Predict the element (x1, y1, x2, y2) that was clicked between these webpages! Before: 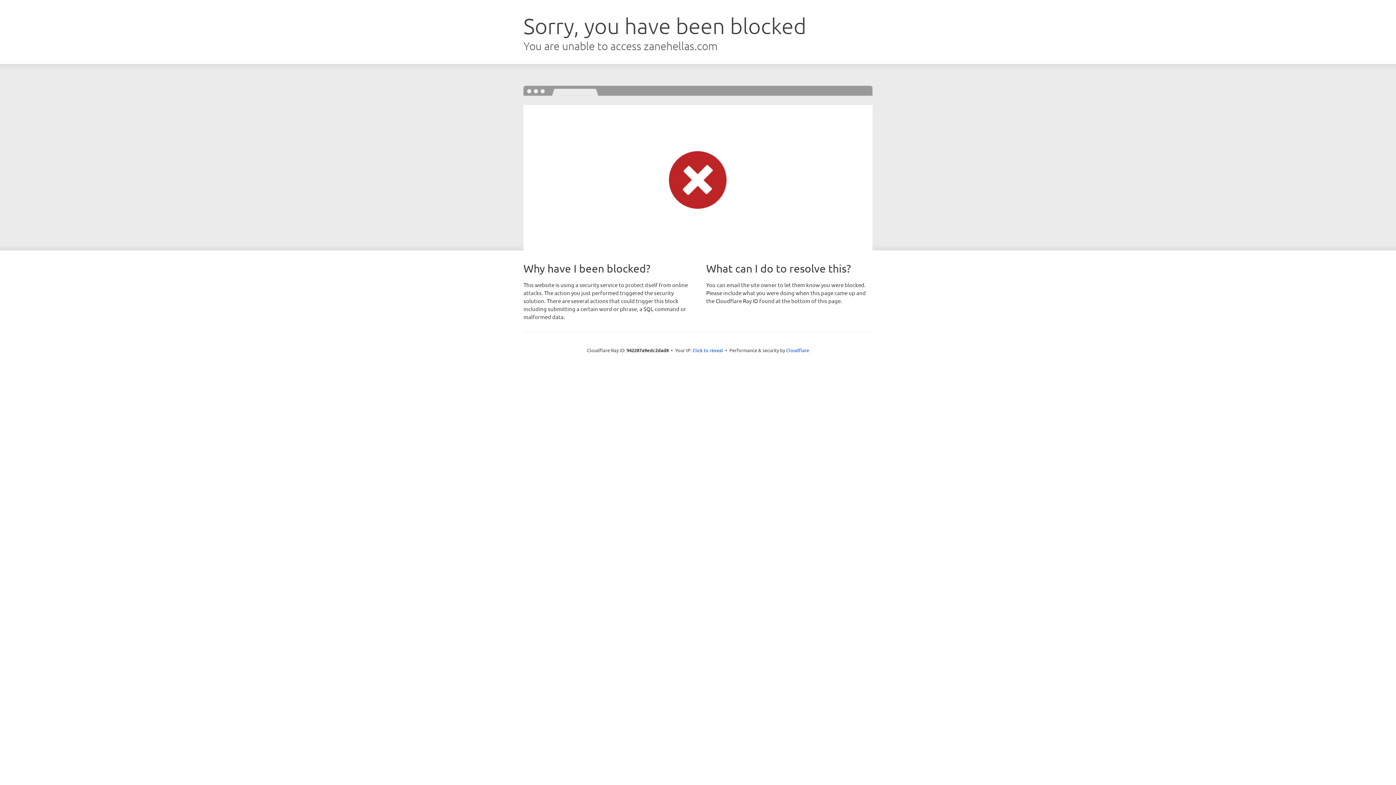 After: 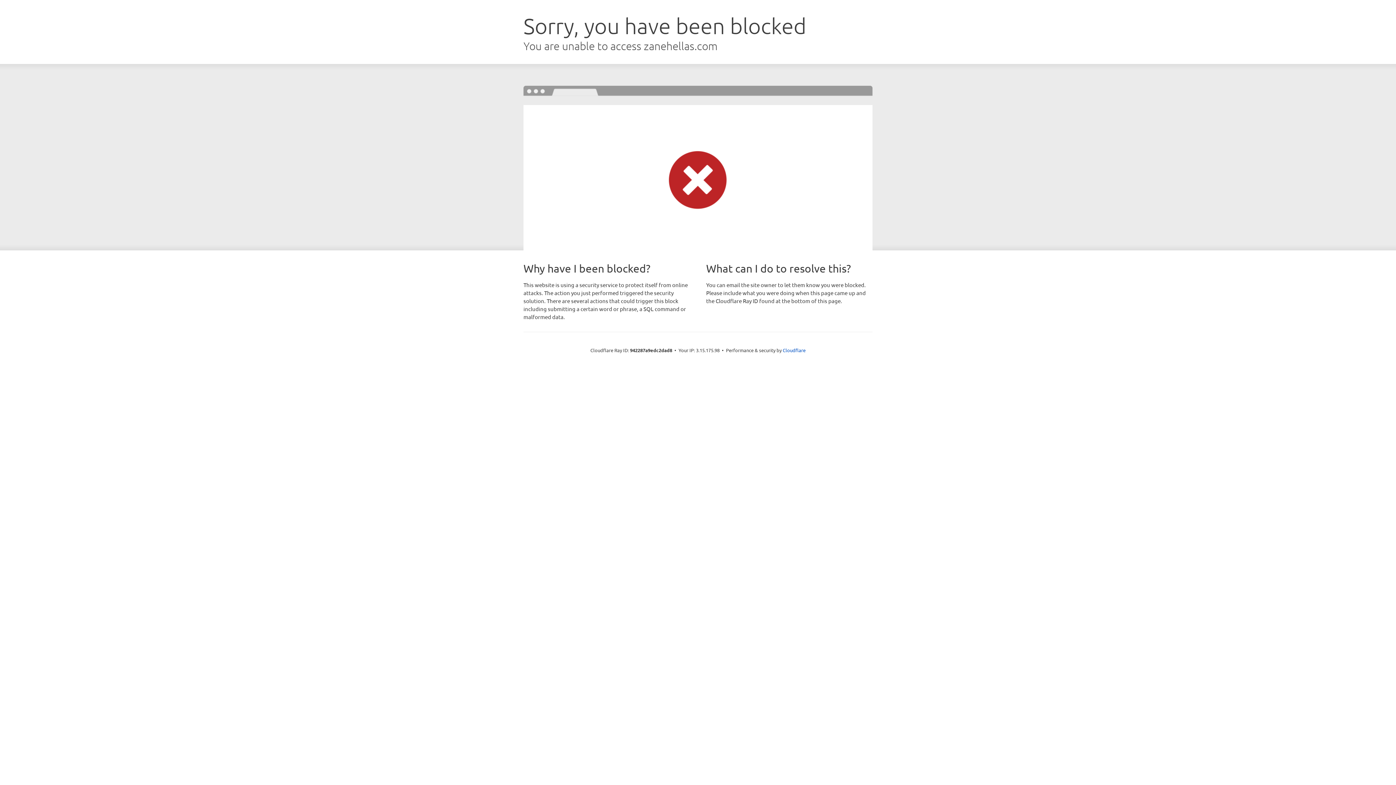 Action: label: Click to reveal bbox: (692, 346, 723, 353)